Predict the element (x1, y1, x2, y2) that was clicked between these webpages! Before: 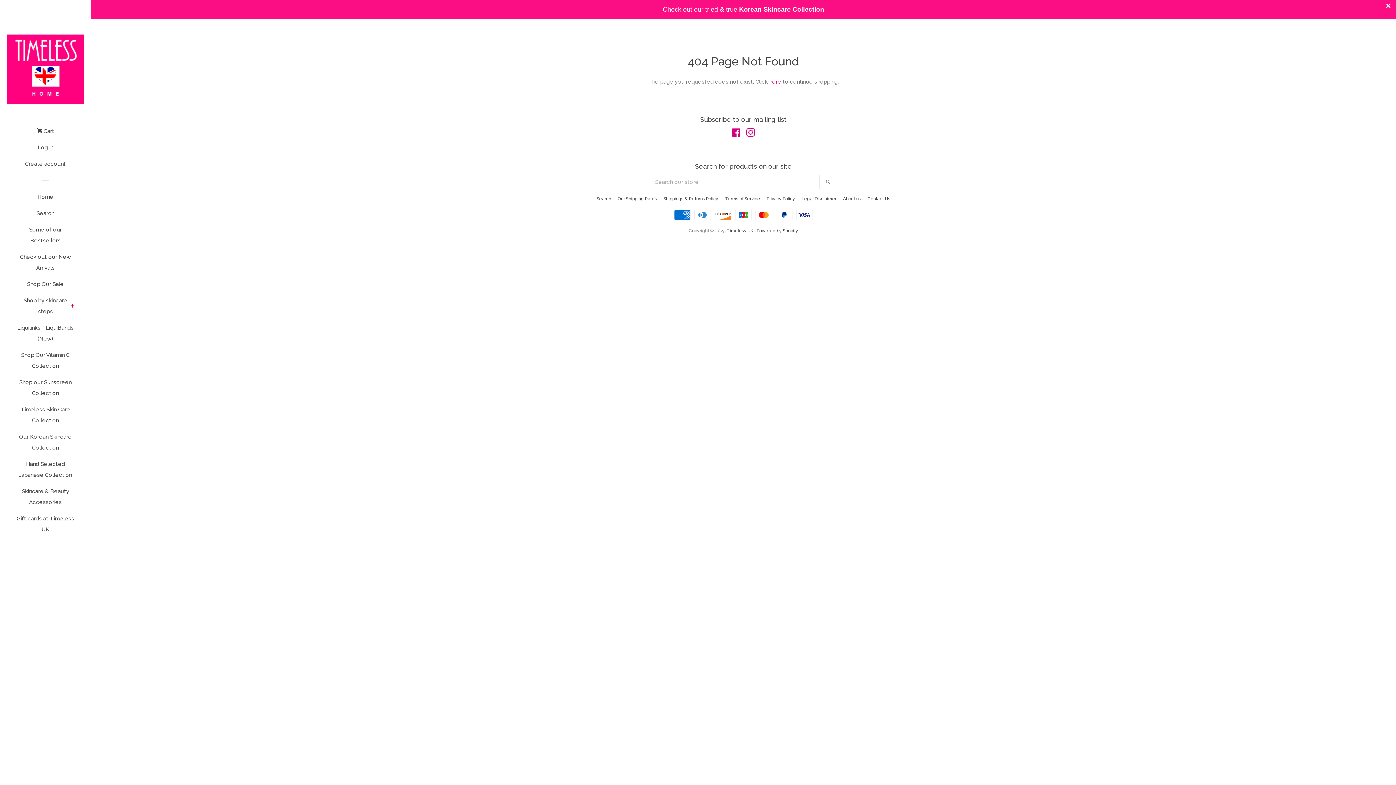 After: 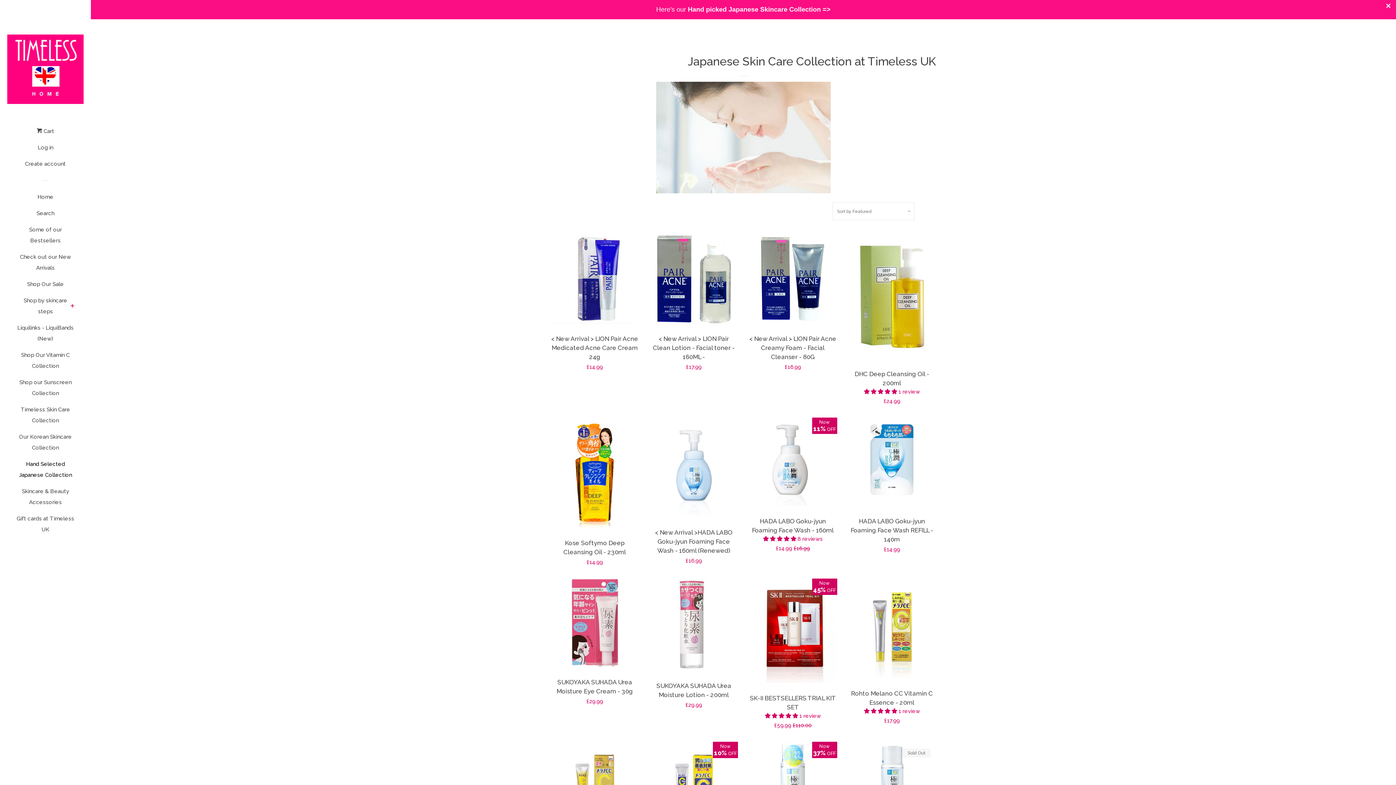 Action: label: Hand Selected Japanese Collection bbox: (16, 458, 74, 486)